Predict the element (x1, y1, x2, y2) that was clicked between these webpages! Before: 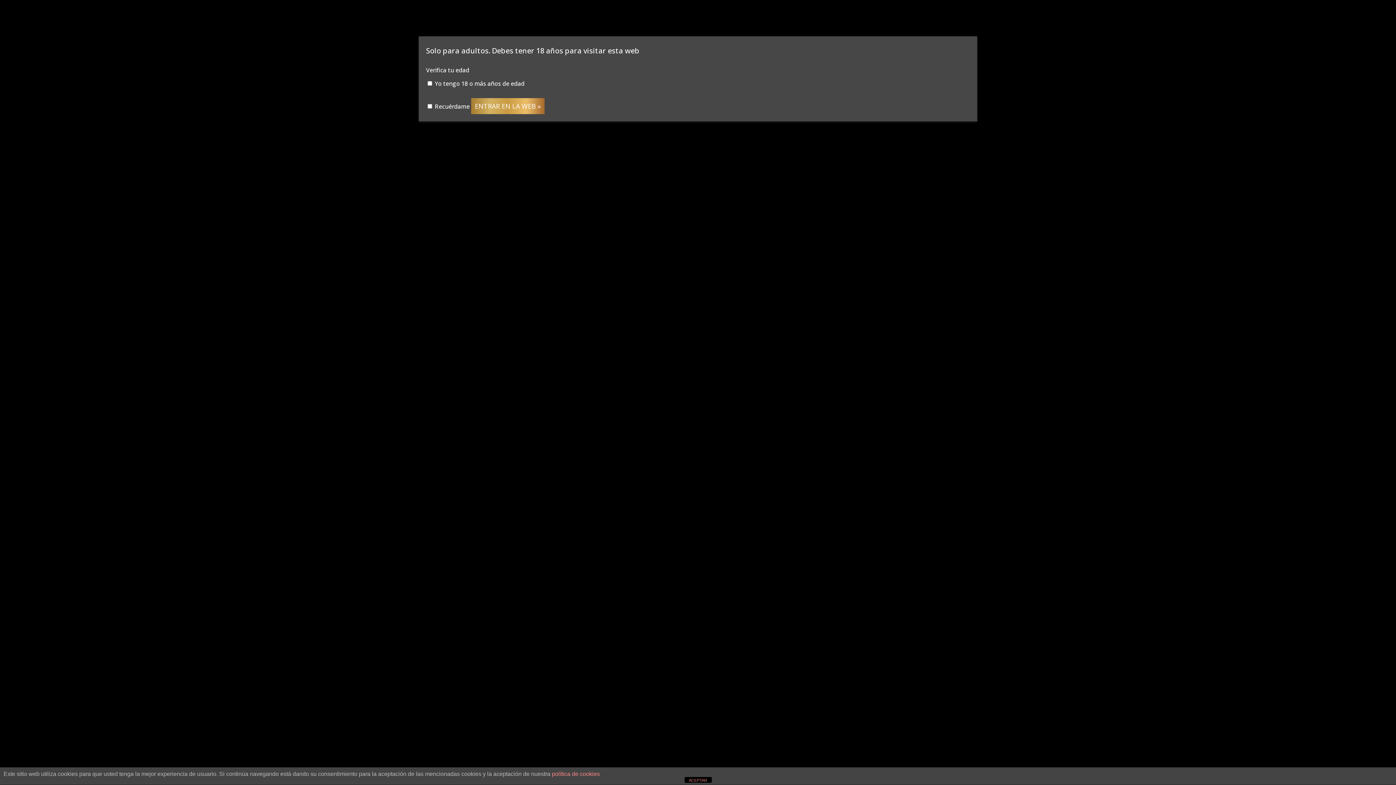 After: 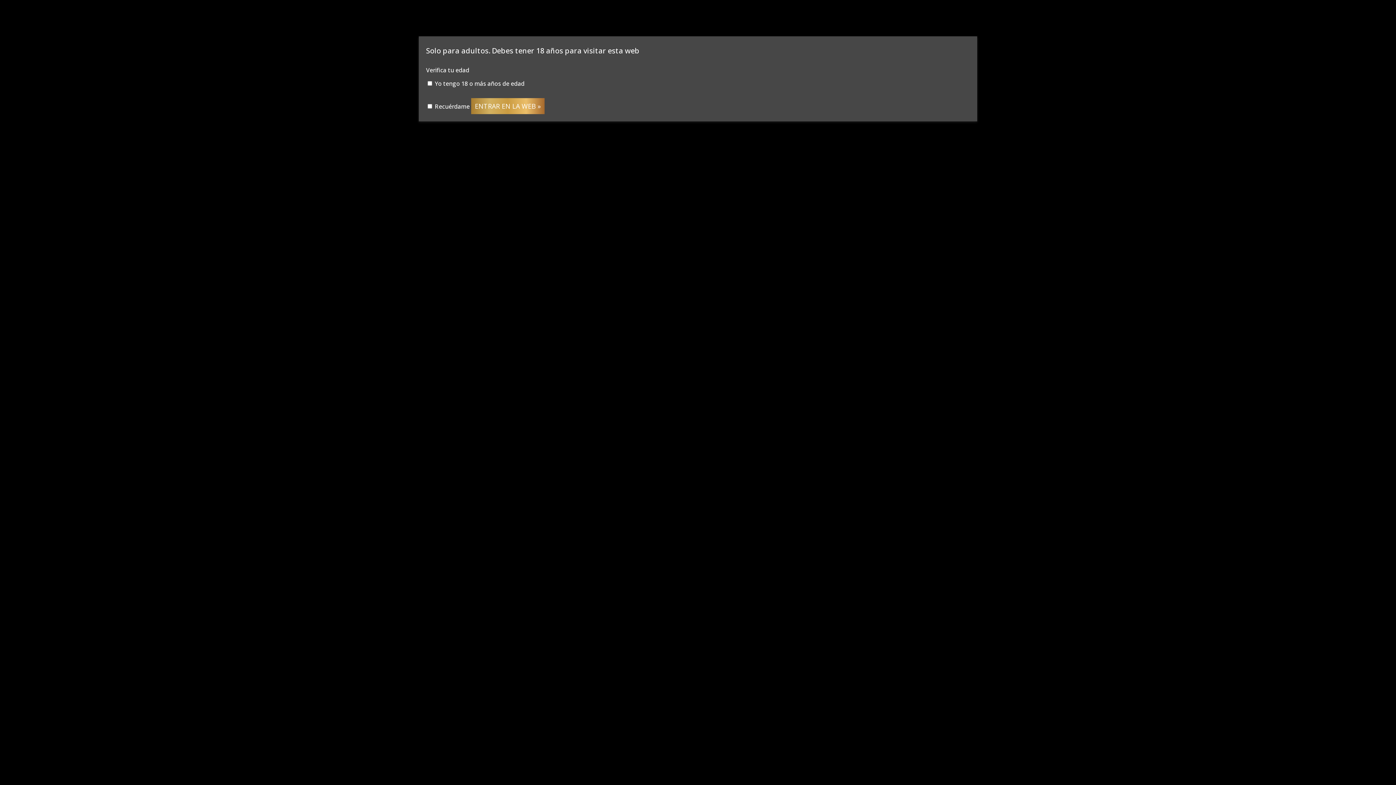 Action: label: ACEPTAR bbox: (684, 777, 711, 783)